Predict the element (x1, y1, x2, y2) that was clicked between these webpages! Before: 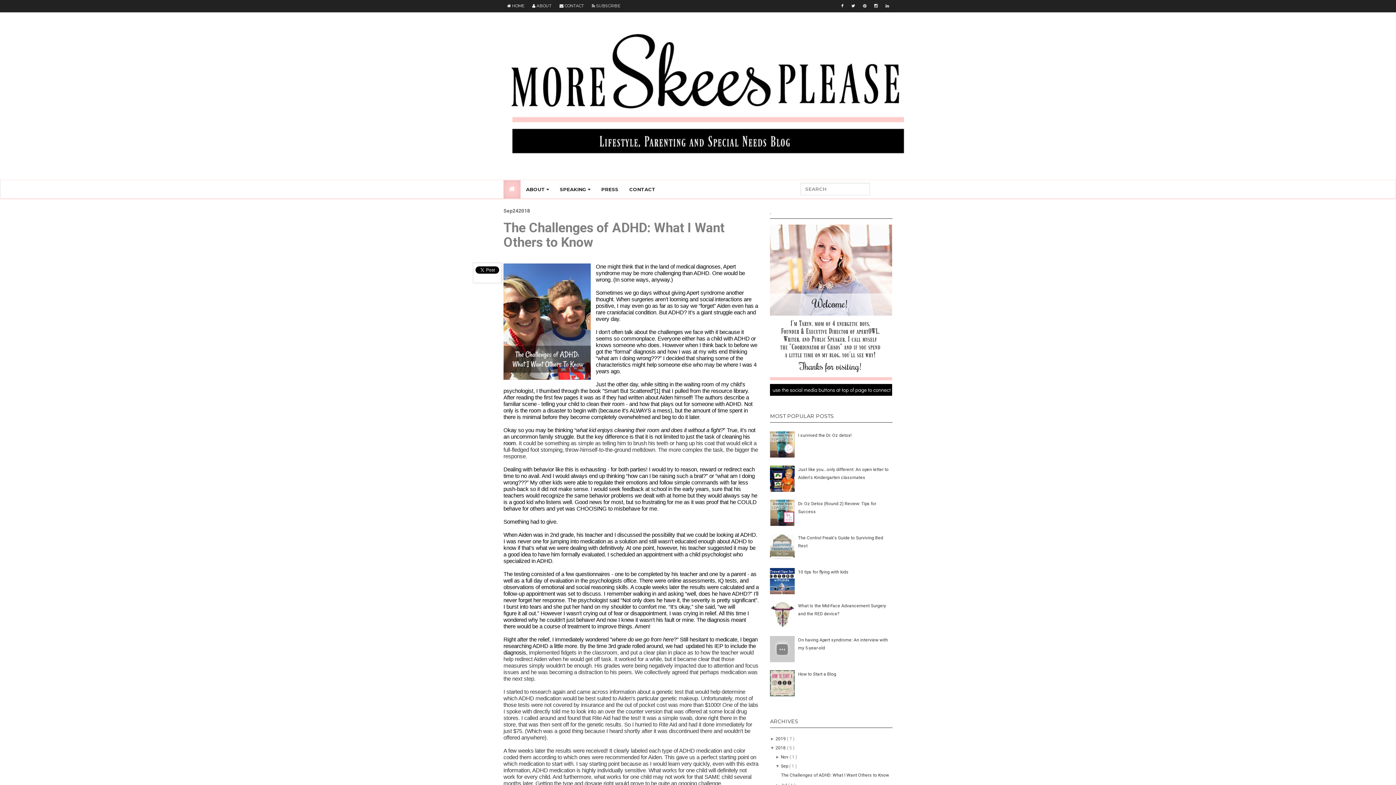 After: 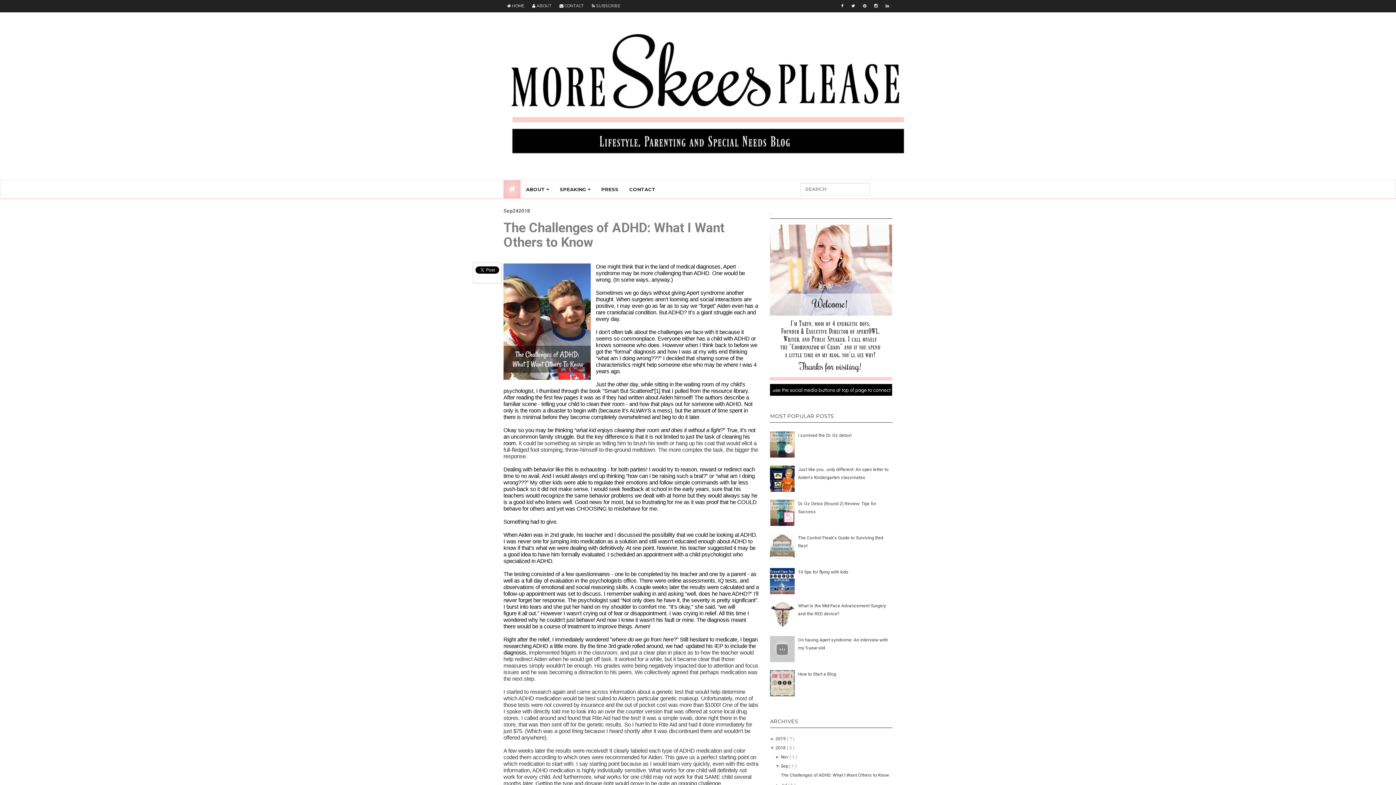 Action: bbox: (781, 773, 889, 778) label: The Challenges of ADHD: What I Want Others to Know